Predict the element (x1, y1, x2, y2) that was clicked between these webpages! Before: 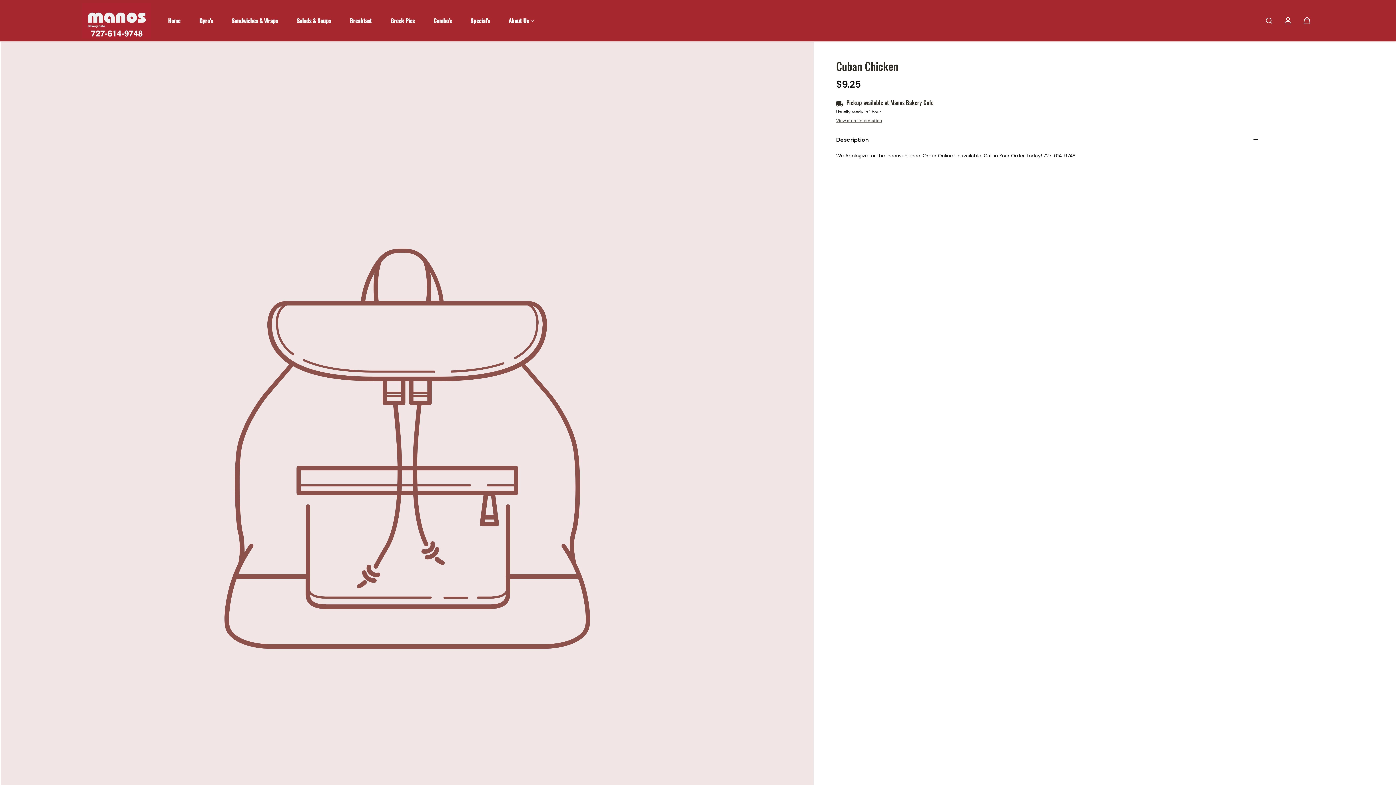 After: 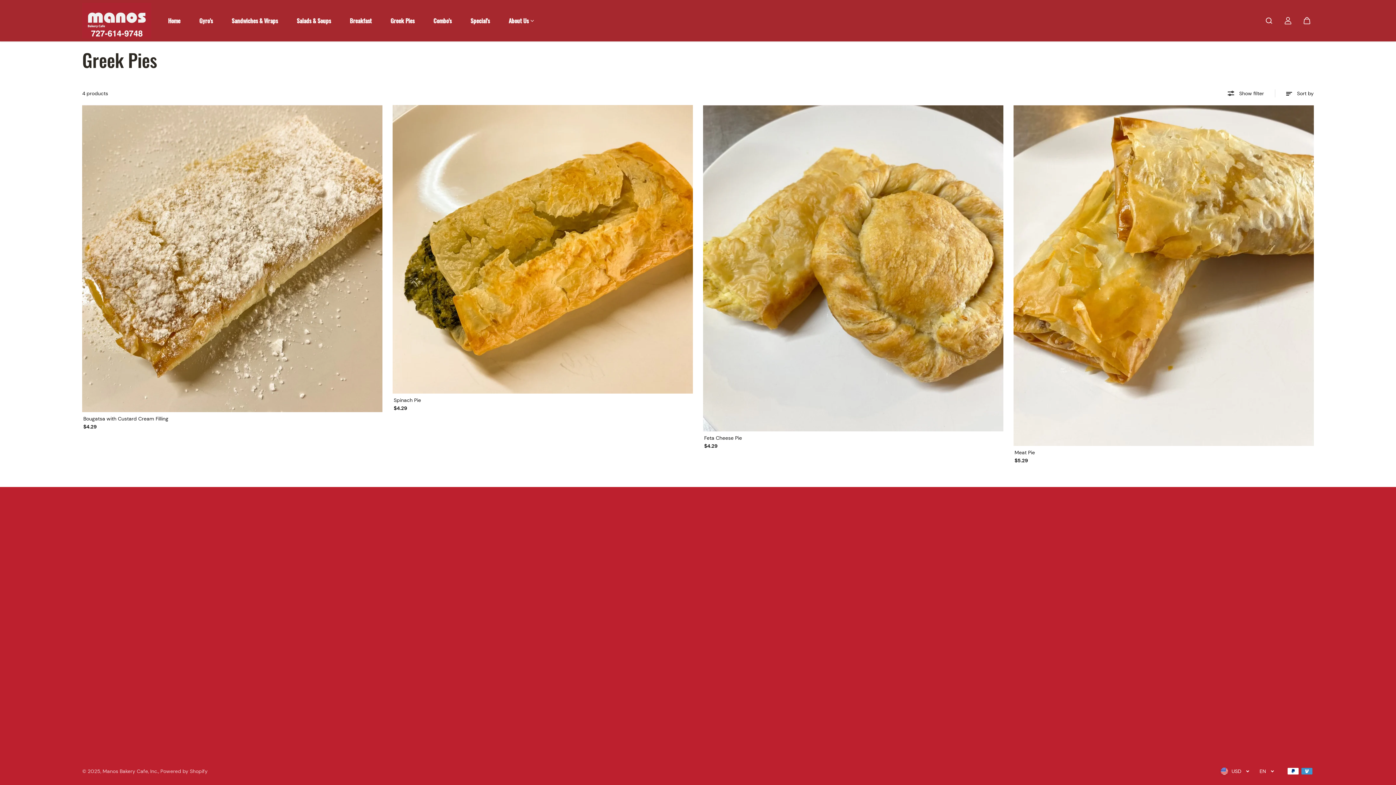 Action: label: Greek Pies bbox: (386, 11, 418, 30)